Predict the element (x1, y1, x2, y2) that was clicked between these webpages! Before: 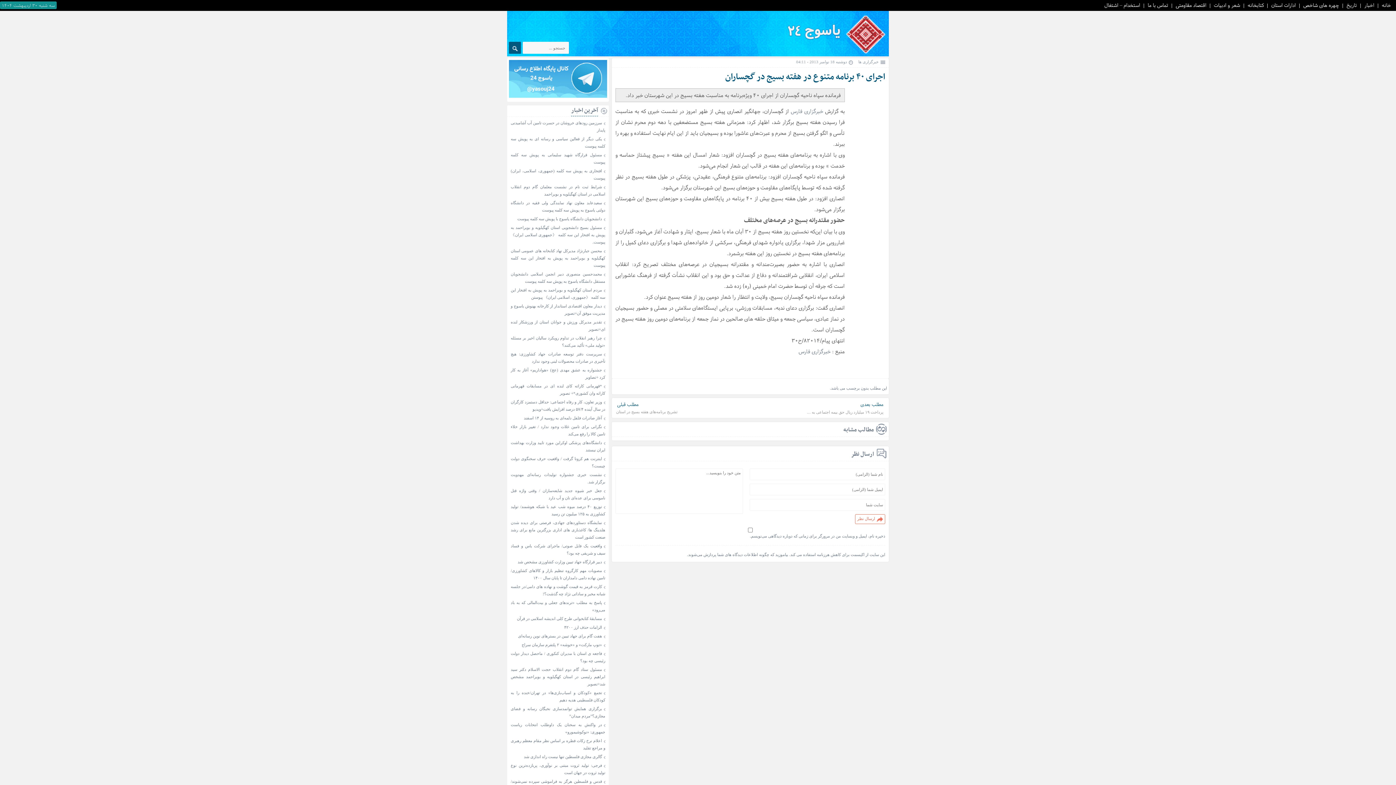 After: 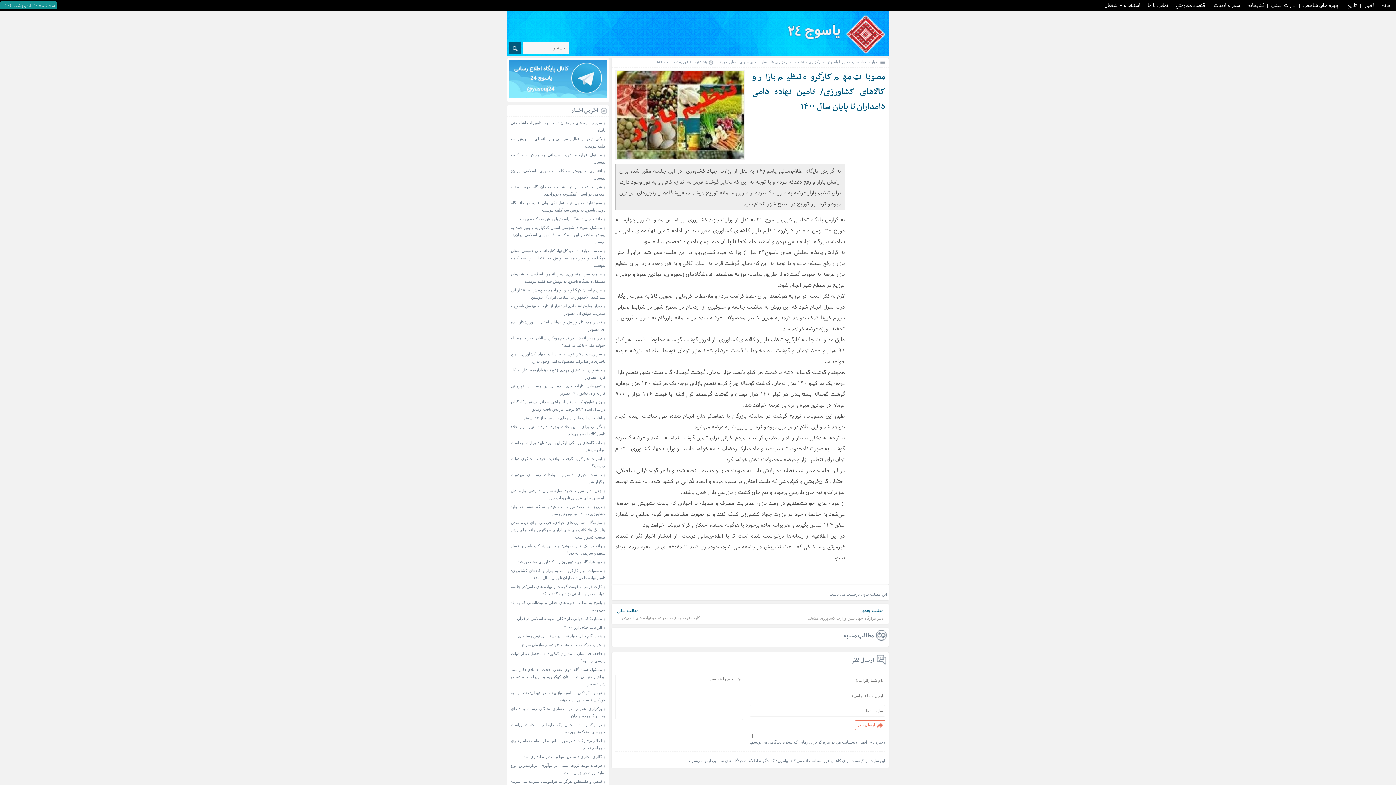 Action: bbox: (509, 566, 607, 582) label: مصوبات مهم کارگروه تنظیم بازار و کالاهای کشاورزی/ تامین نهاده دامی دامداران تا پایان سال ۱۴۰۰